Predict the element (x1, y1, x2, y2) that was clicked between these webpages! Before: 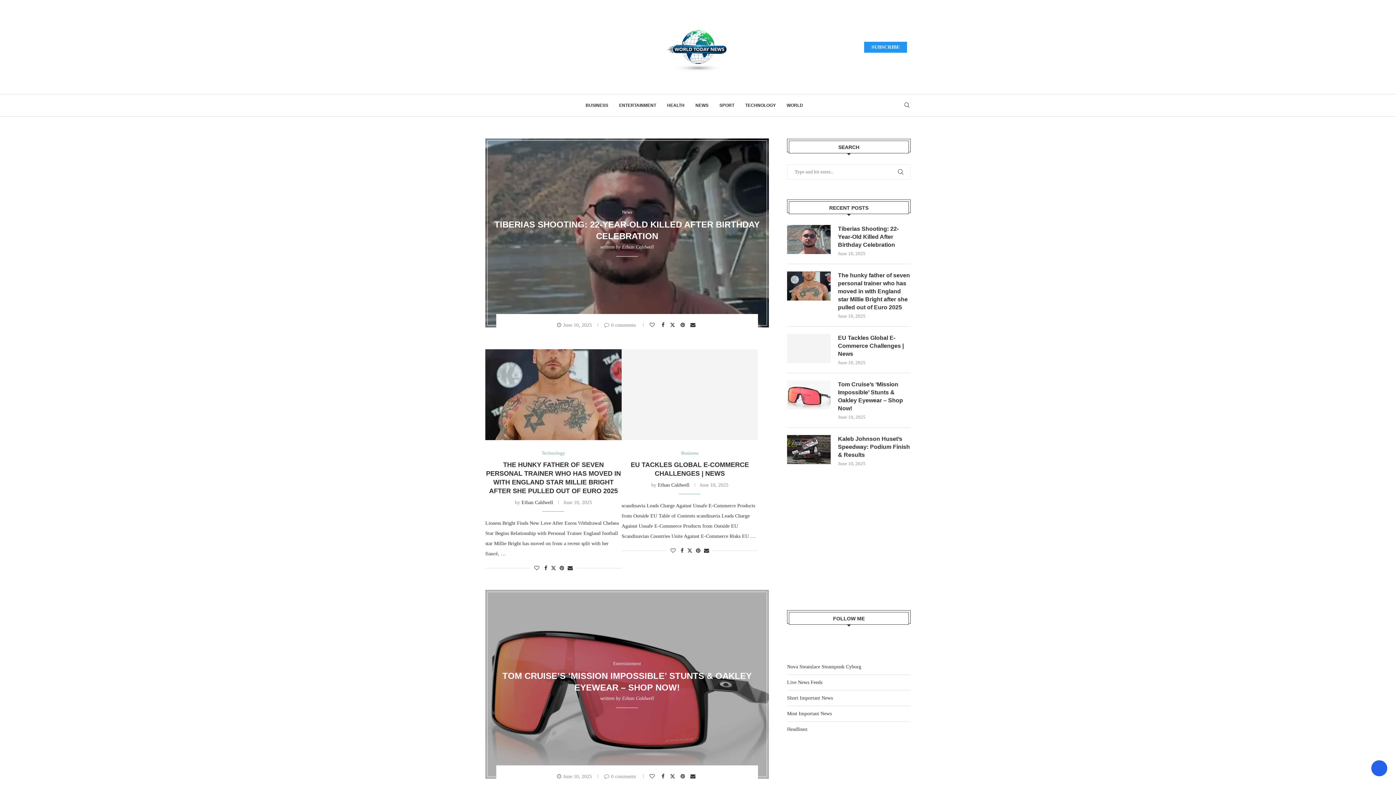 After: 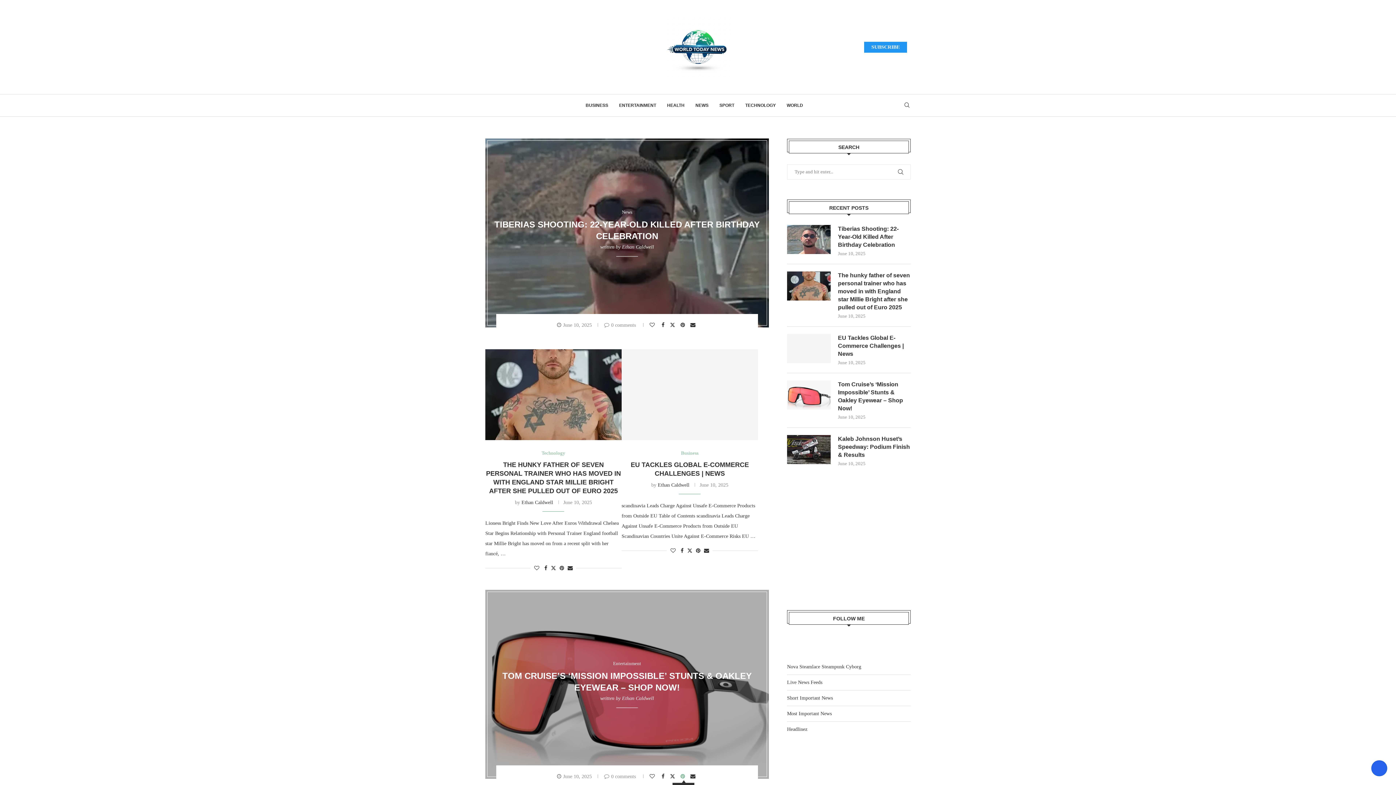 Action: label: Pin to Pinterest bbox: (680, 774, 686, 779)